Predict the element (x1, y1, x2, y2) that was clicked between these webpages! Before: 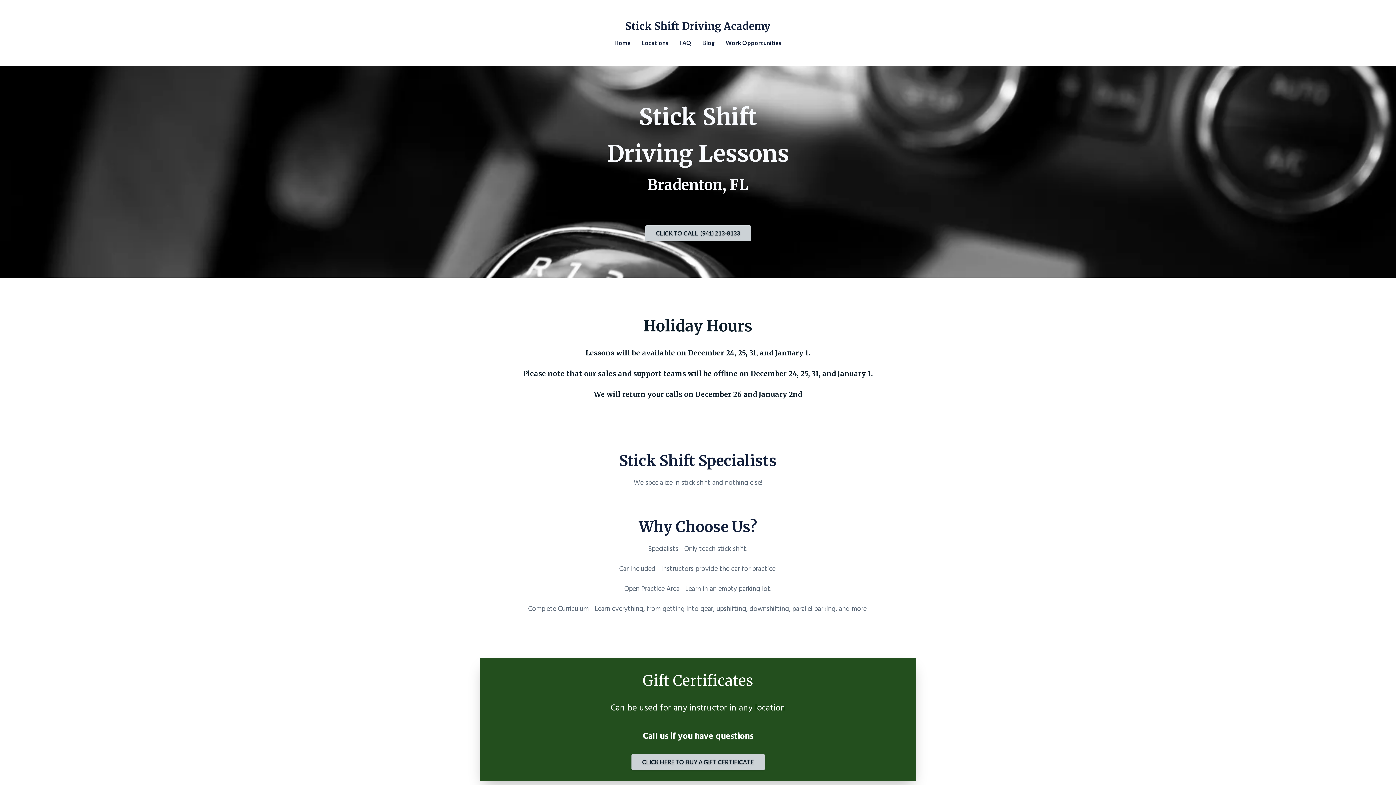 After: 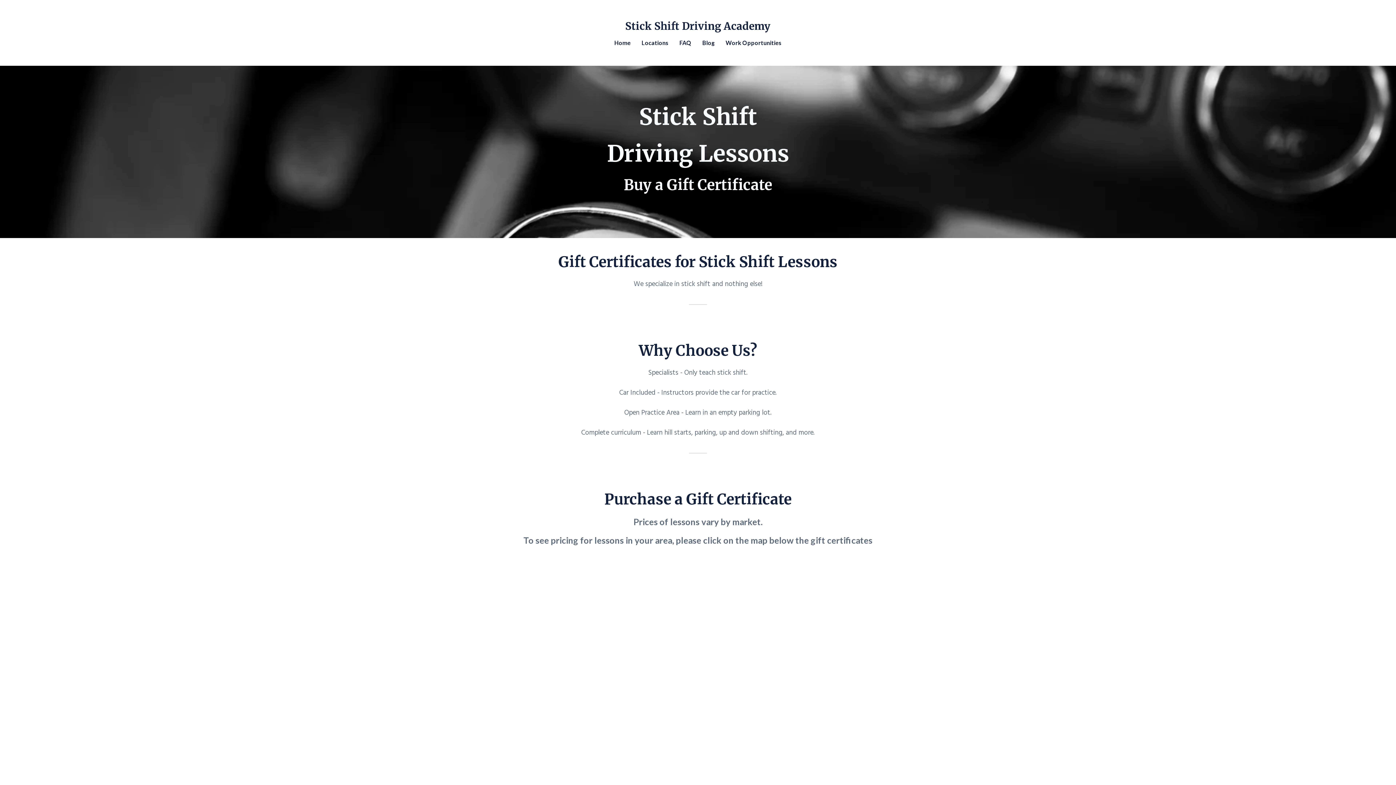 Action: bbox: (631, 754, 764, 770) label: CLICK HERE TO BUY A GIFT CERTIFICATE